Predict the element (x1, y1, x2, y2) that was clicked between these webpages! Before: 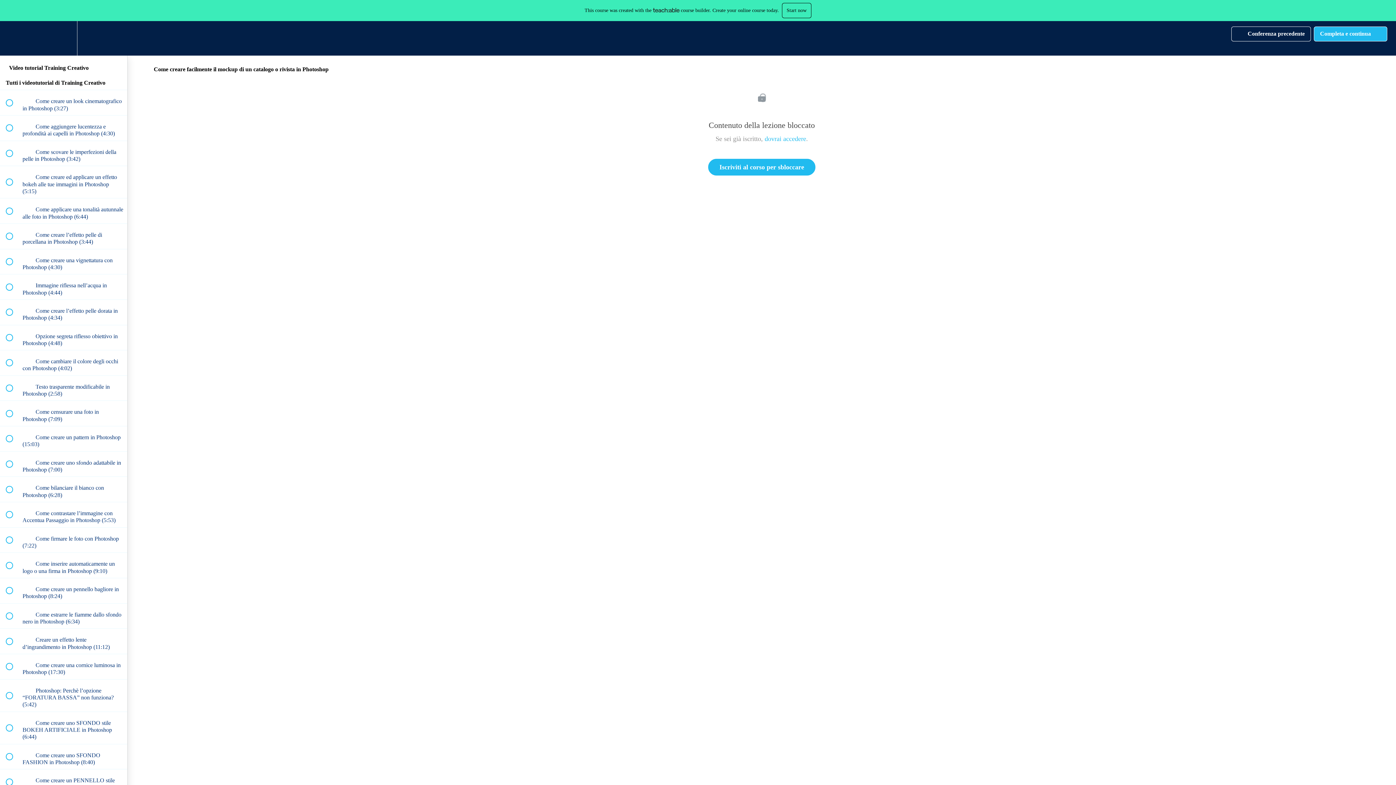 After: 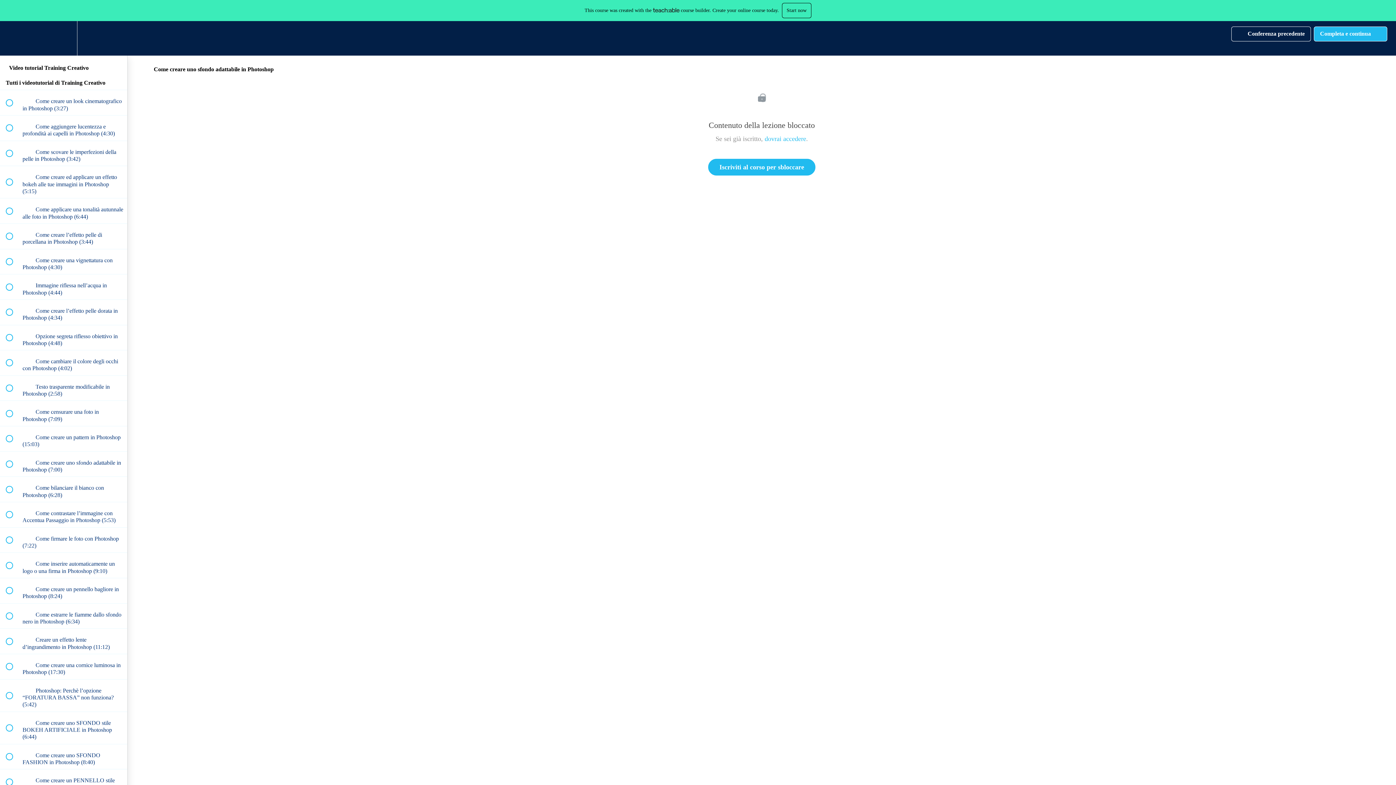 Action: bbox: (0, 451, 127, 476) label:  
 Come creare uno sfondo adattabile in Photoshop (7:00)